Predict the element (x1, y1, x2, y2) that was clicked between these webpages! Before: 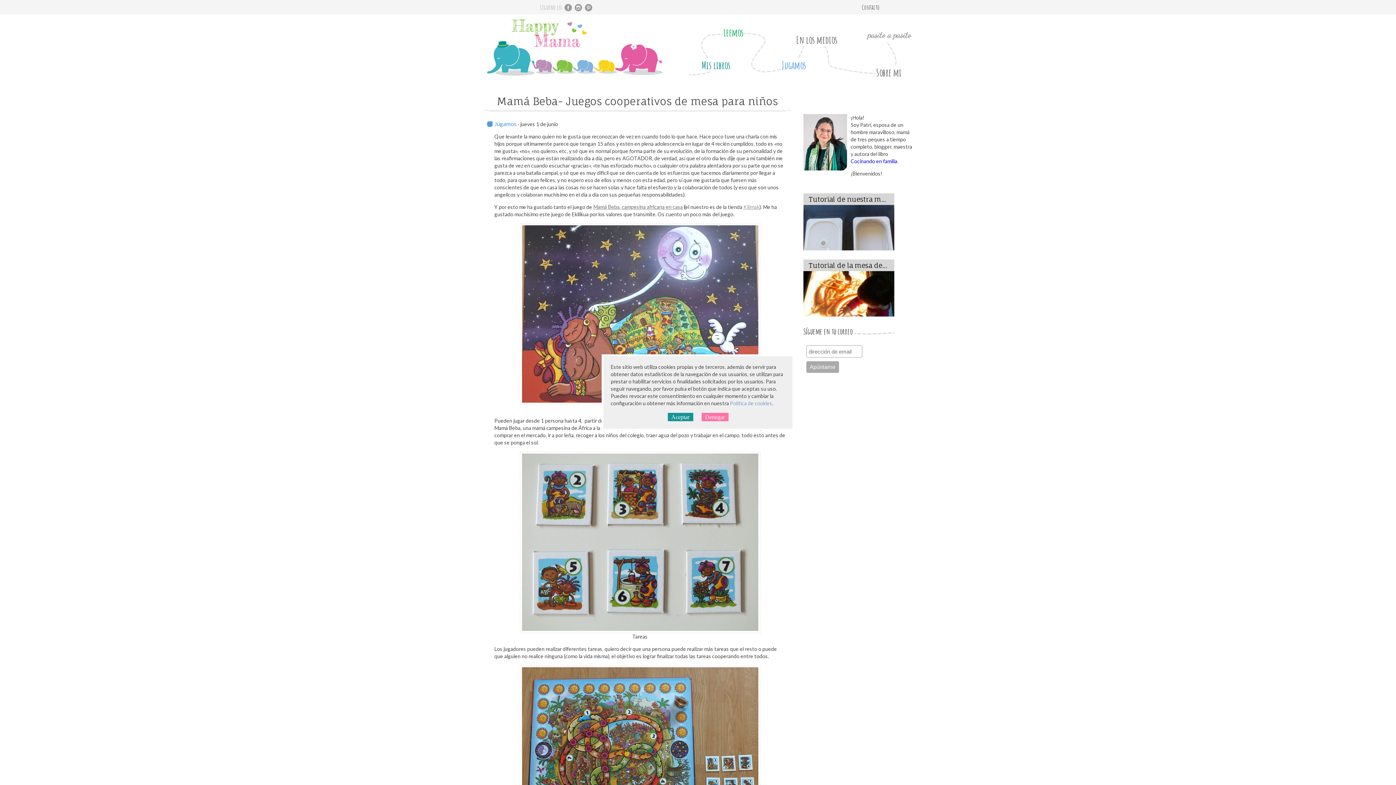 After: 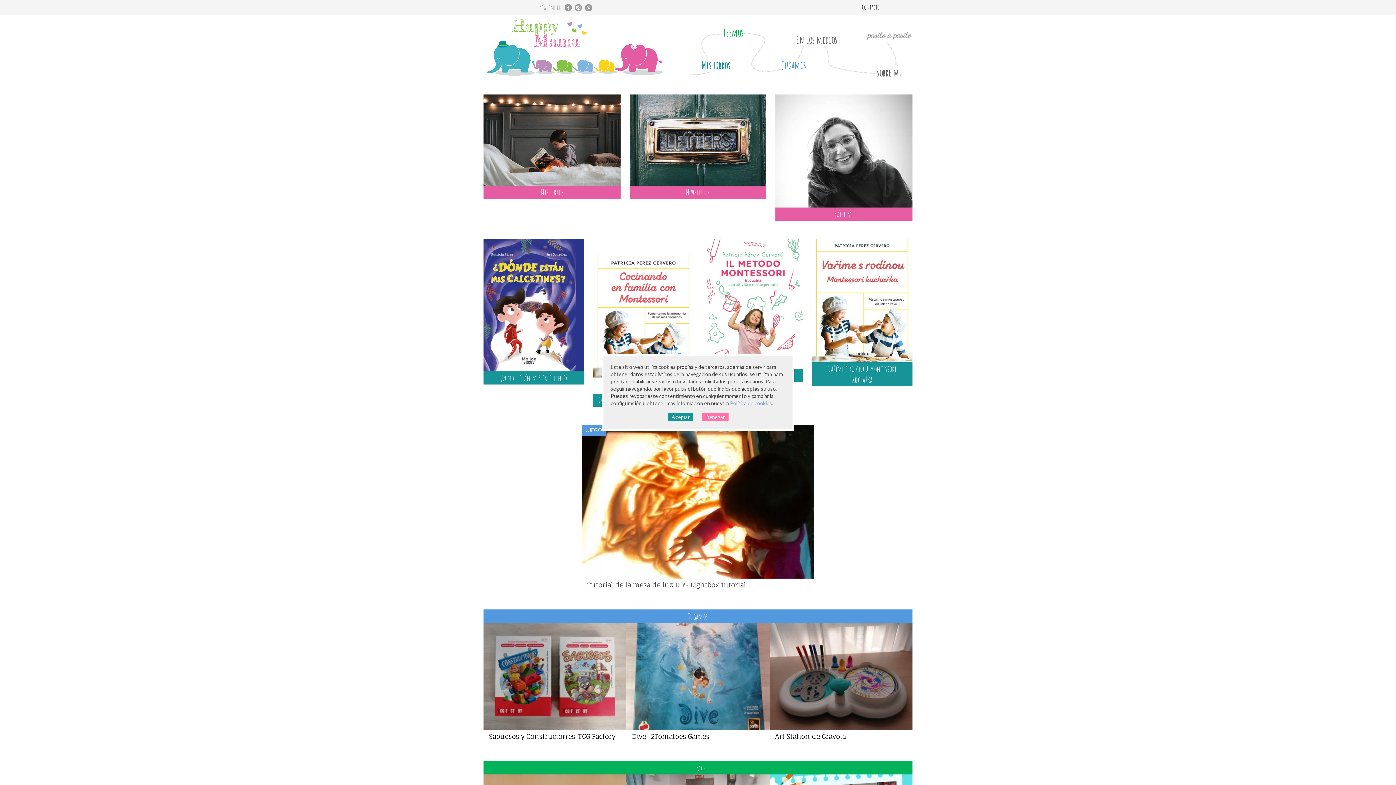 Action: bbox: (483, 71, 665, 77)